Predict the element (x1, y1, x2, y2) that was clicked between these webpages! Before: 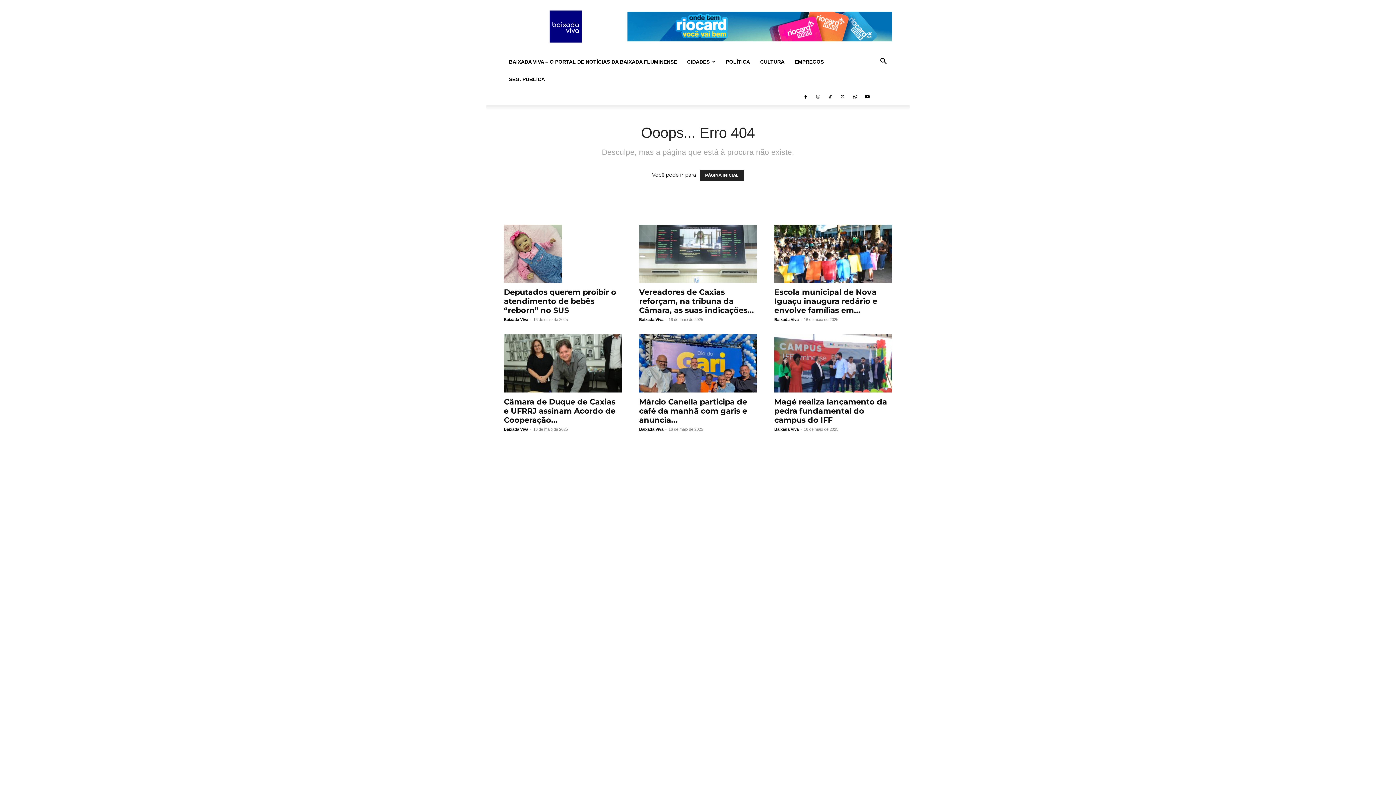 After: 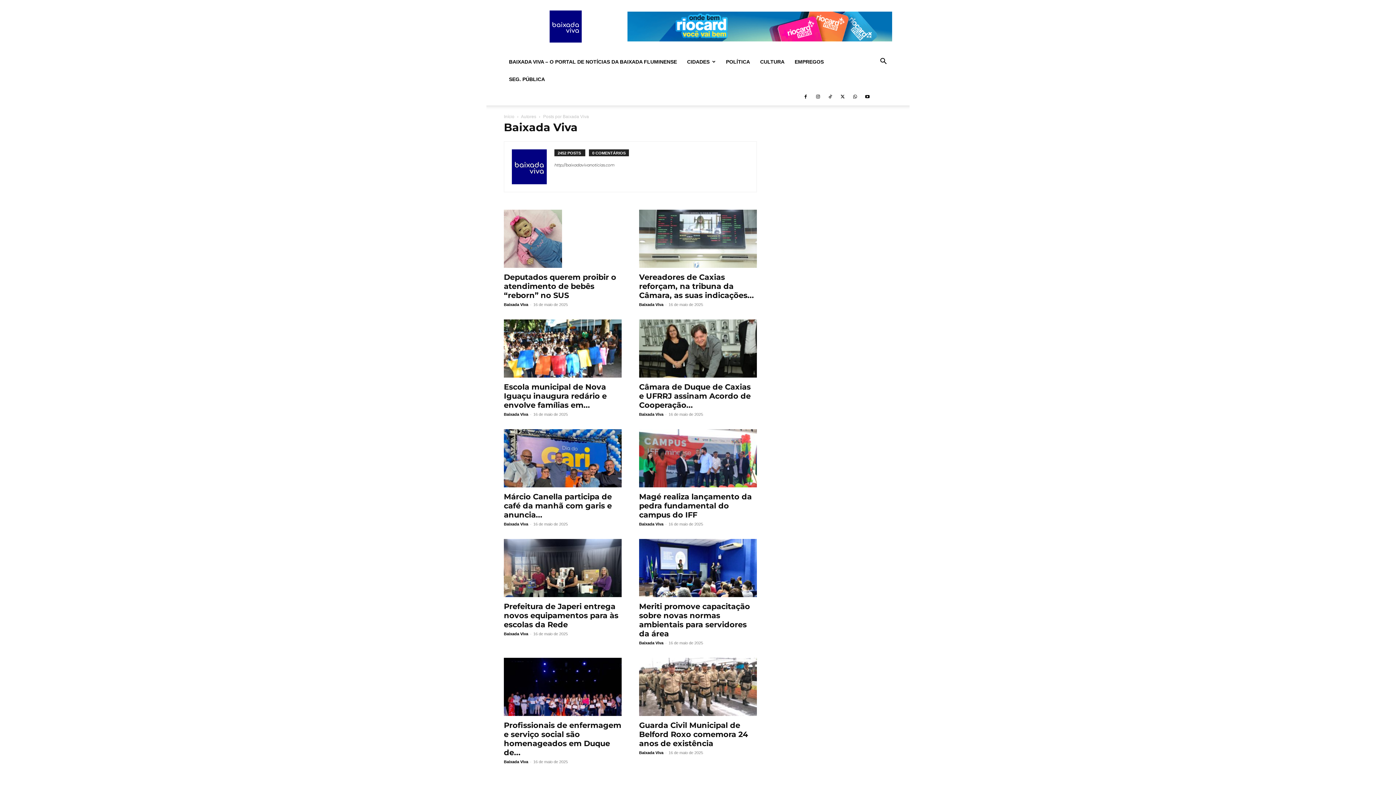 Action: label: Baixada Viva bbox: (639, 427, 663, 431)